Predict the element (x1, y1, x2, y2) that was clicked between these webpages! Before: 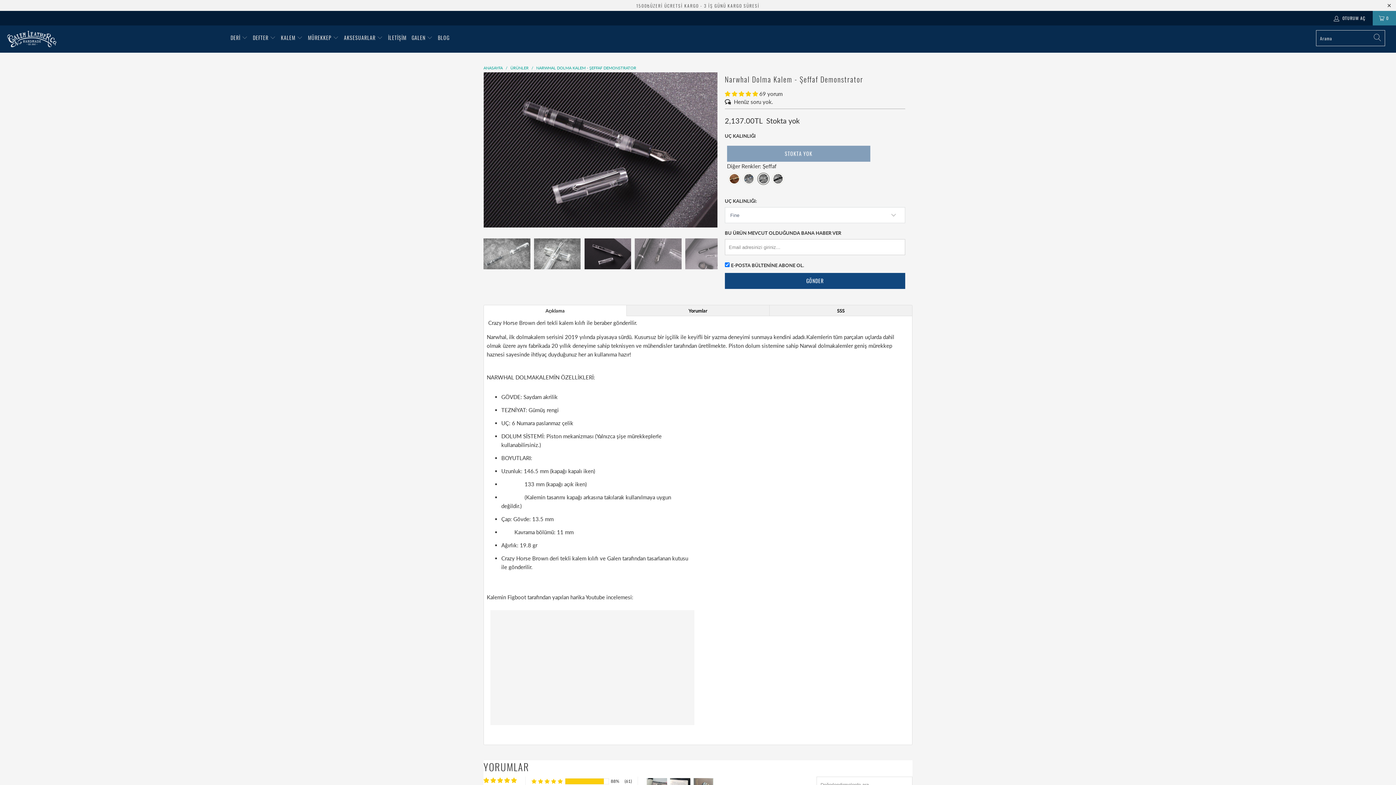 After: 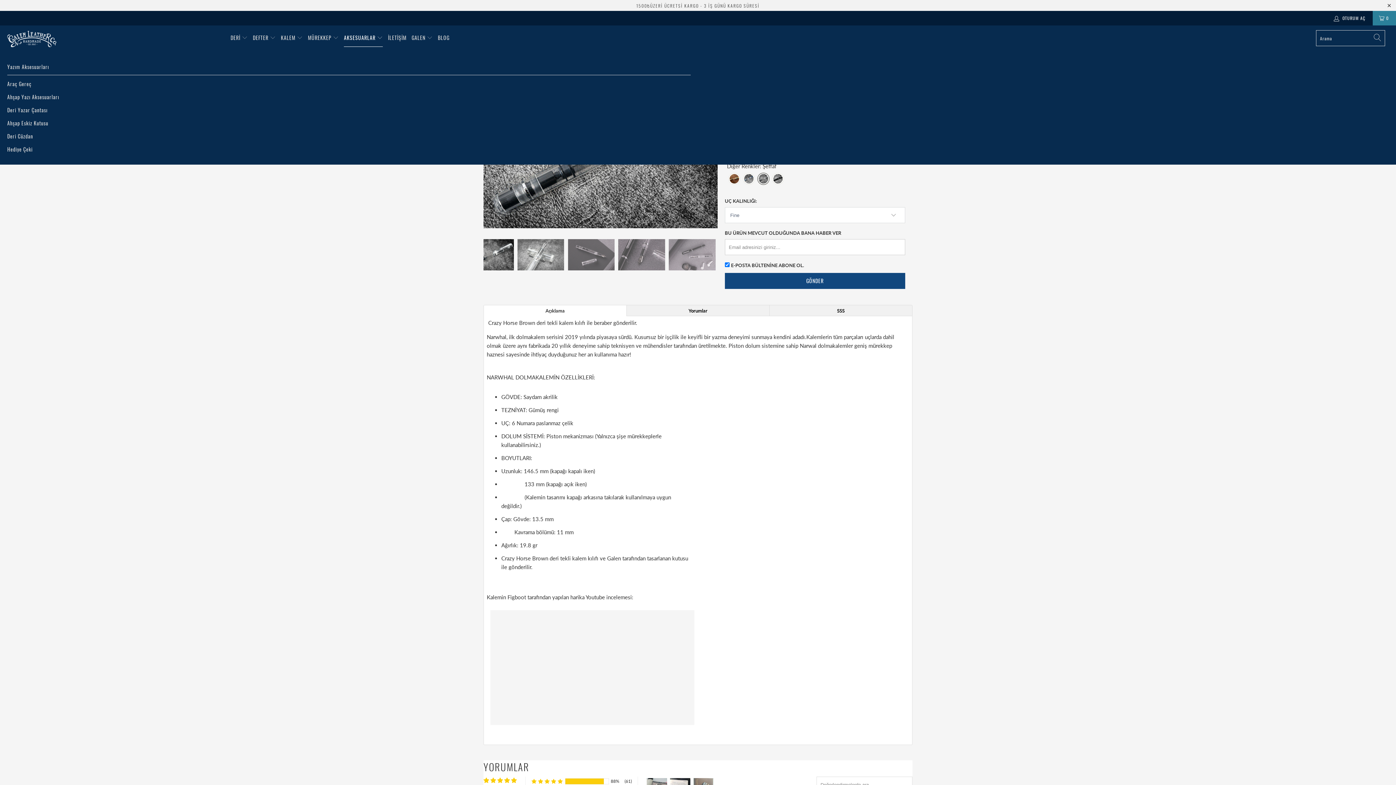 Action: bbox: (344, 29, 383, 46) label: AKSESUARLAR 